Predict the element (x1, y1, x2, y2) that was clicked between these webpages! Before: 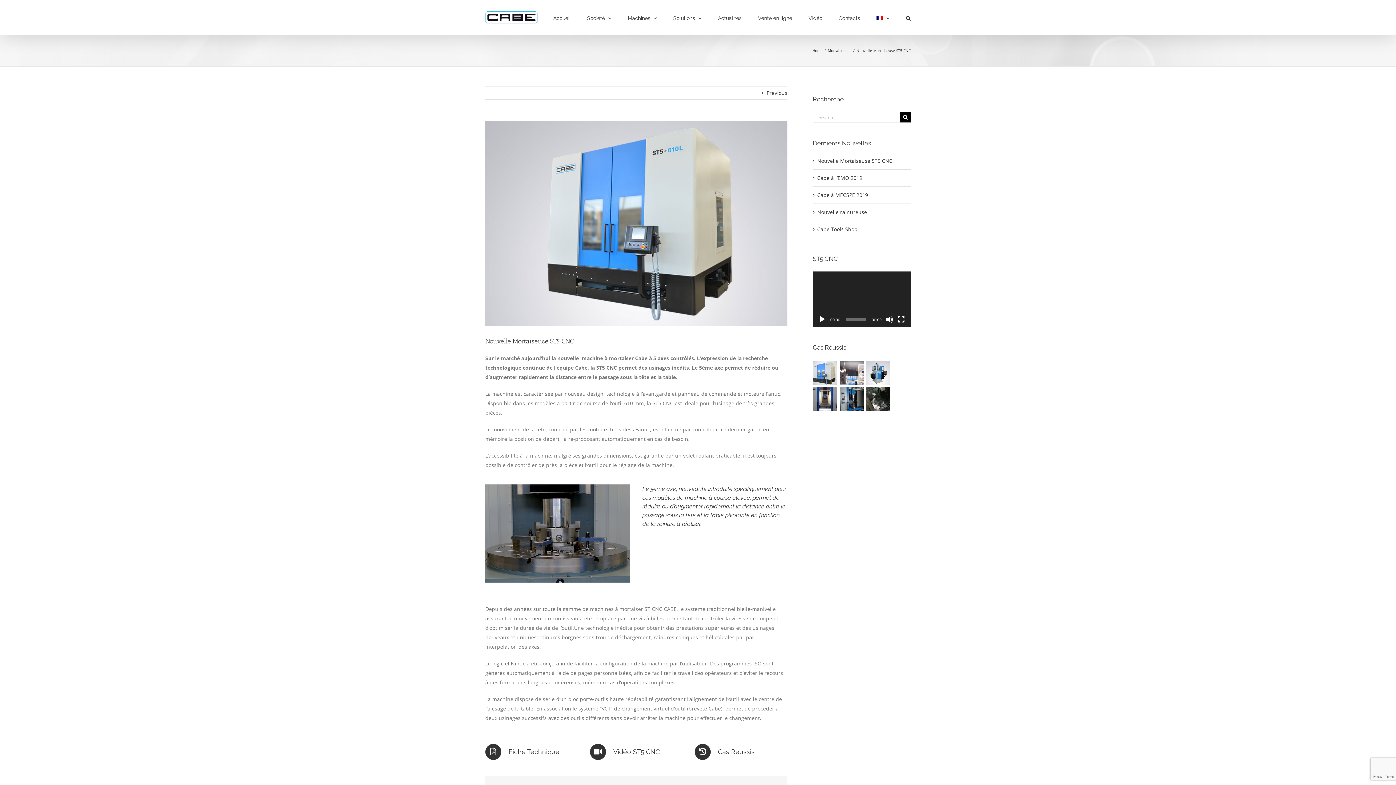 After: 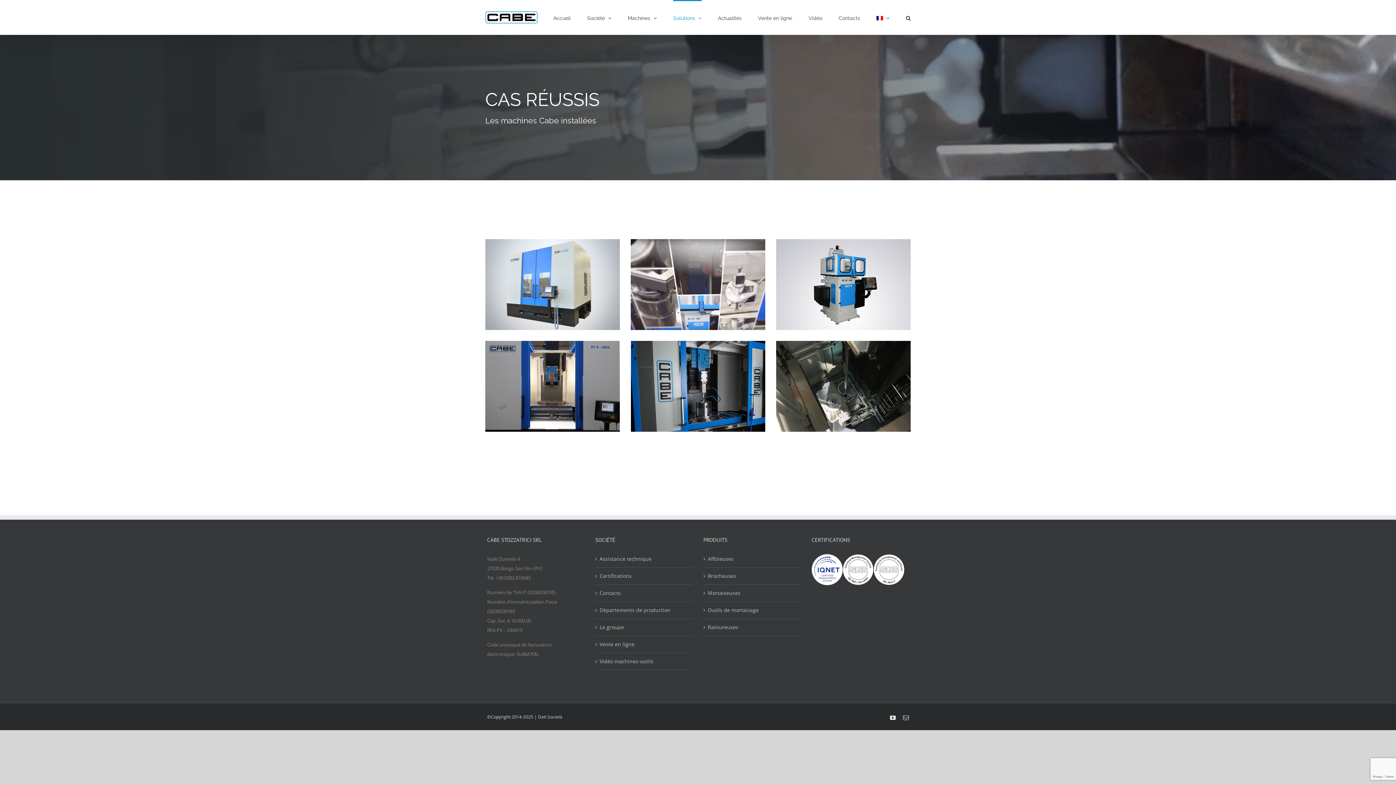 Action: bbox: (694, 744, 754, 760) label: 	Cas Reussis